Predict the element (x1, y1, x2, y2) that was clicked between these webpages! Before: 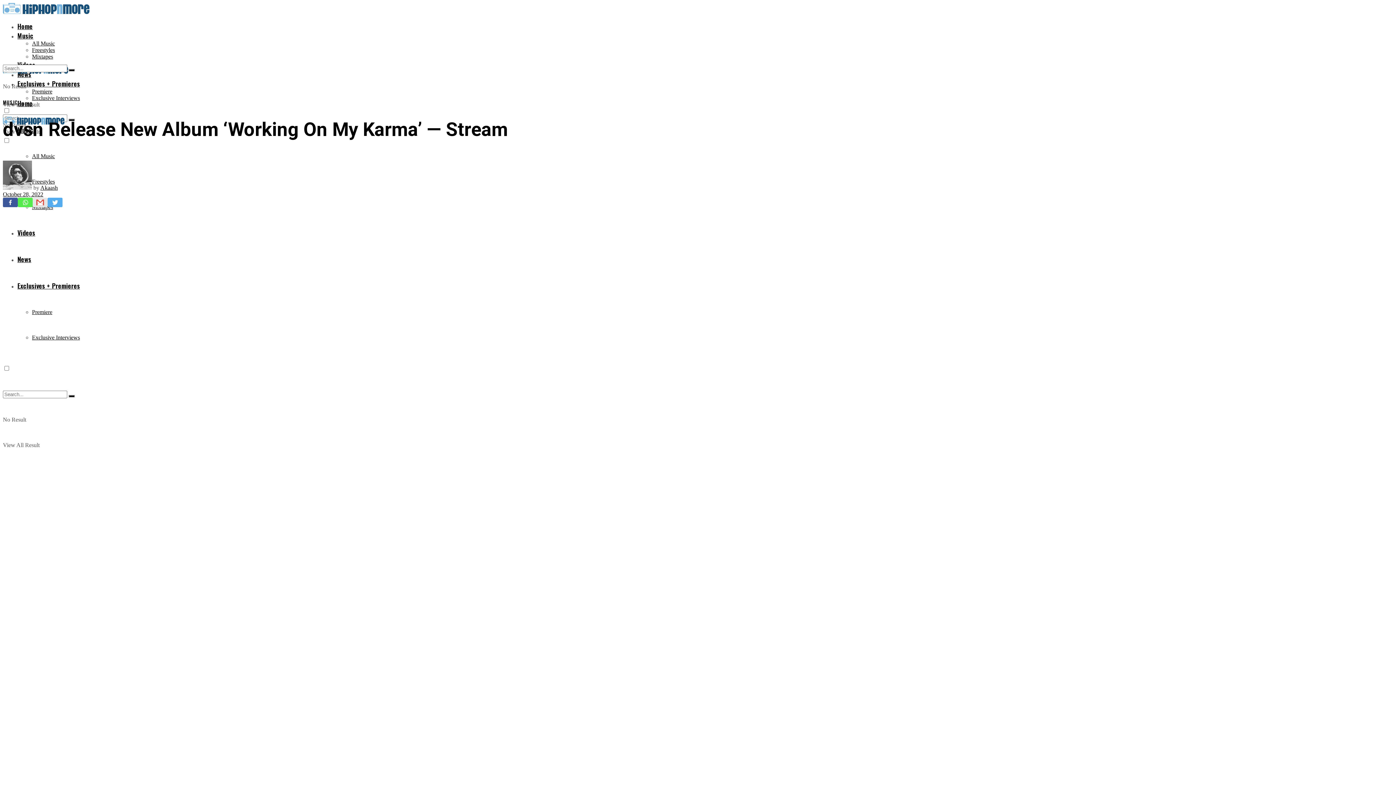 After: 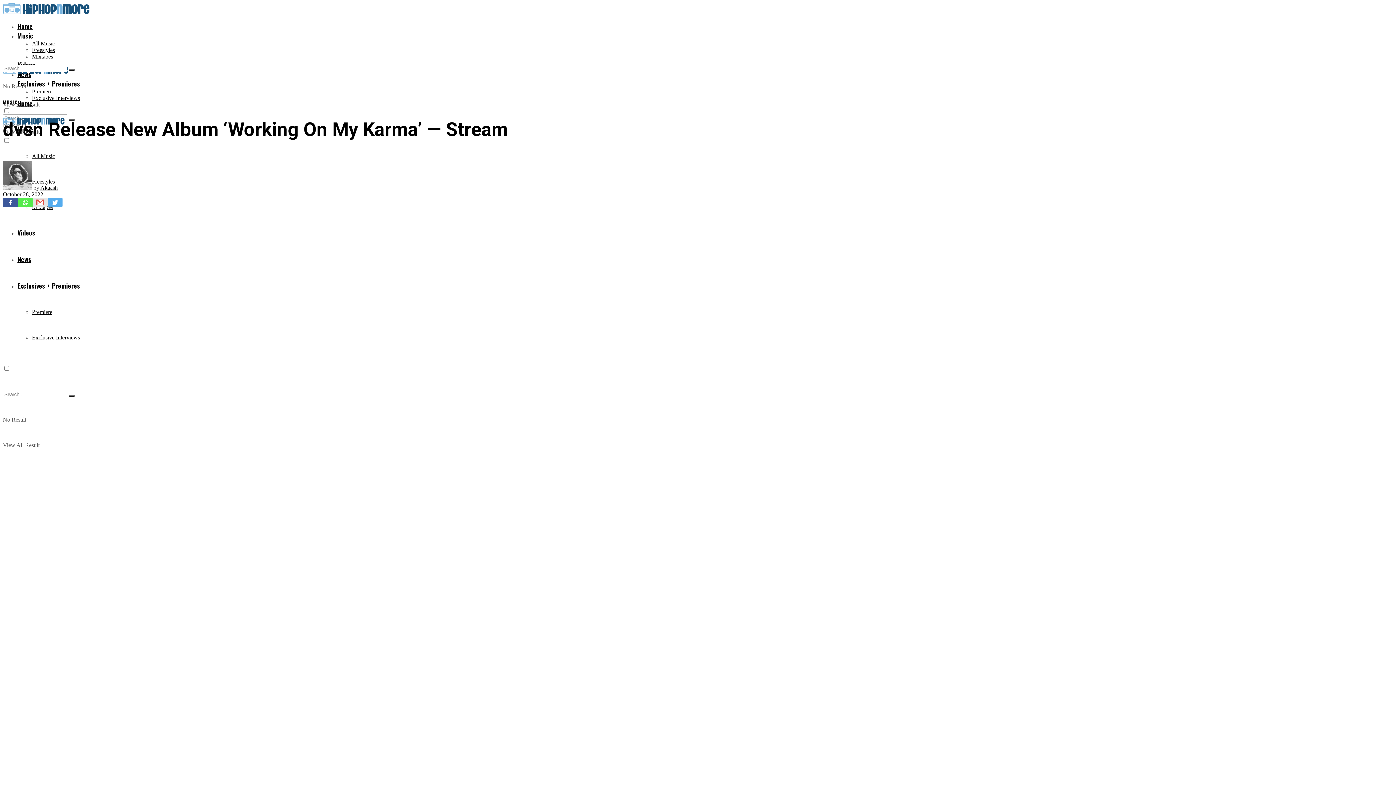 Action: bbox: (17, 197, 32, 207) label: Whatsapp